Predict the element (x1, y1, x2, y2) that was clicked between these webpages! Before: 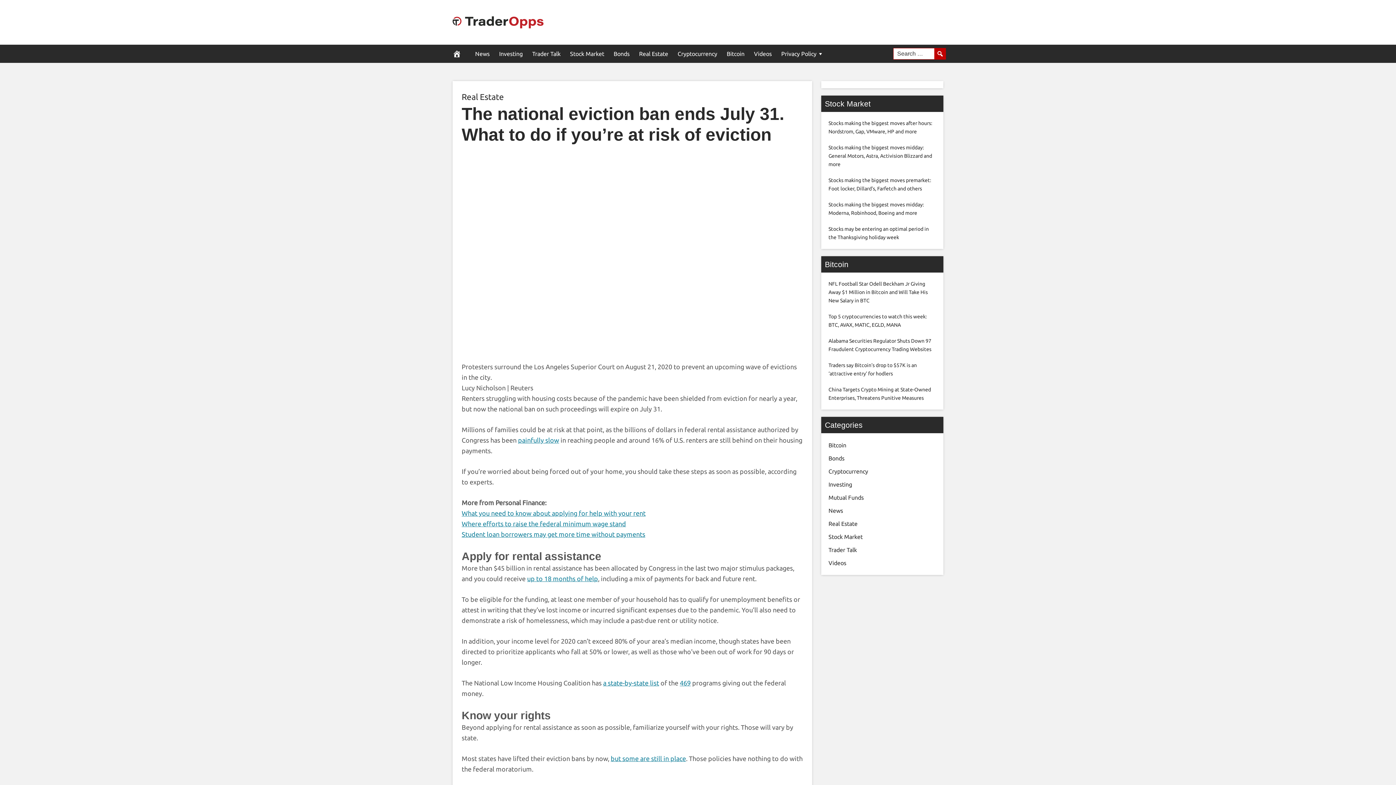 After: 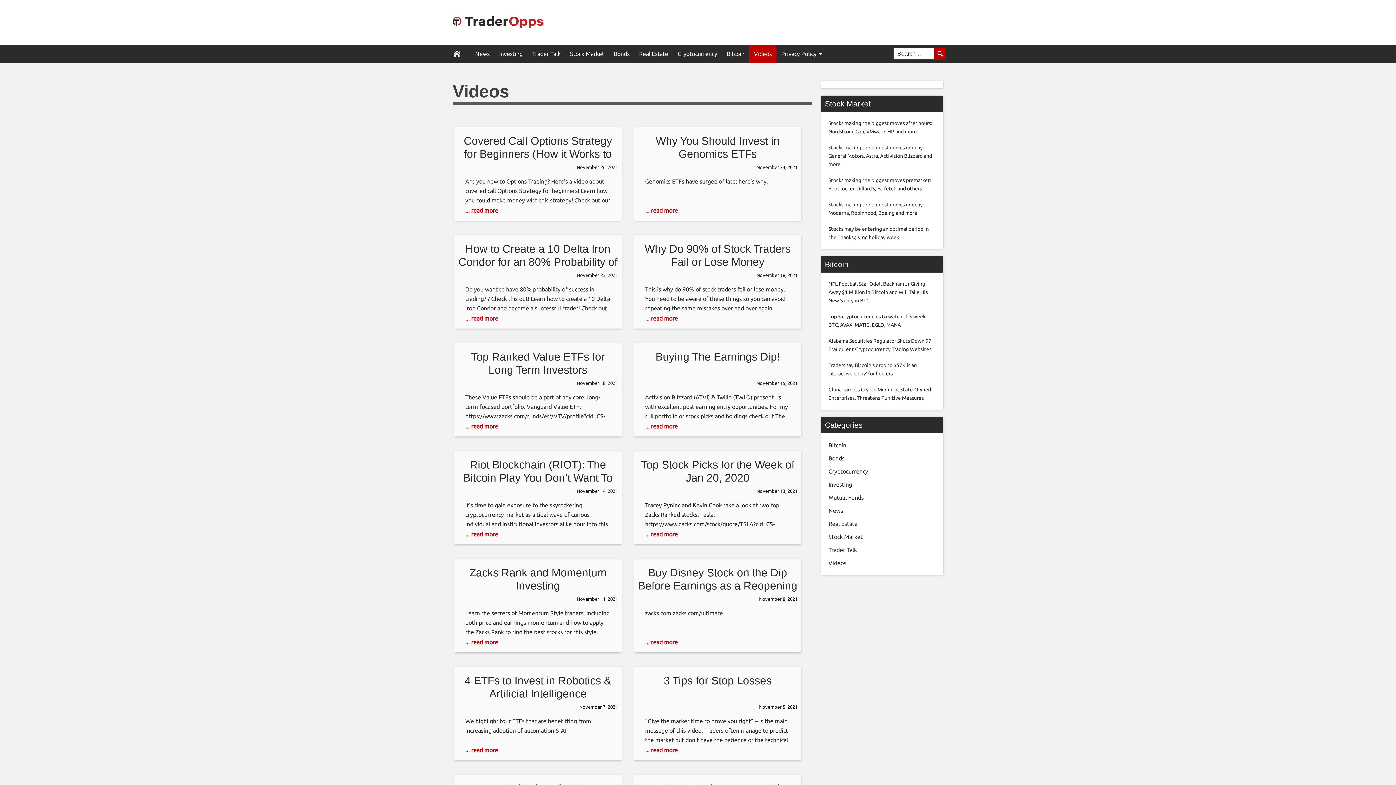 Action: label: Videos bbox: (828, 560, 846, 566)